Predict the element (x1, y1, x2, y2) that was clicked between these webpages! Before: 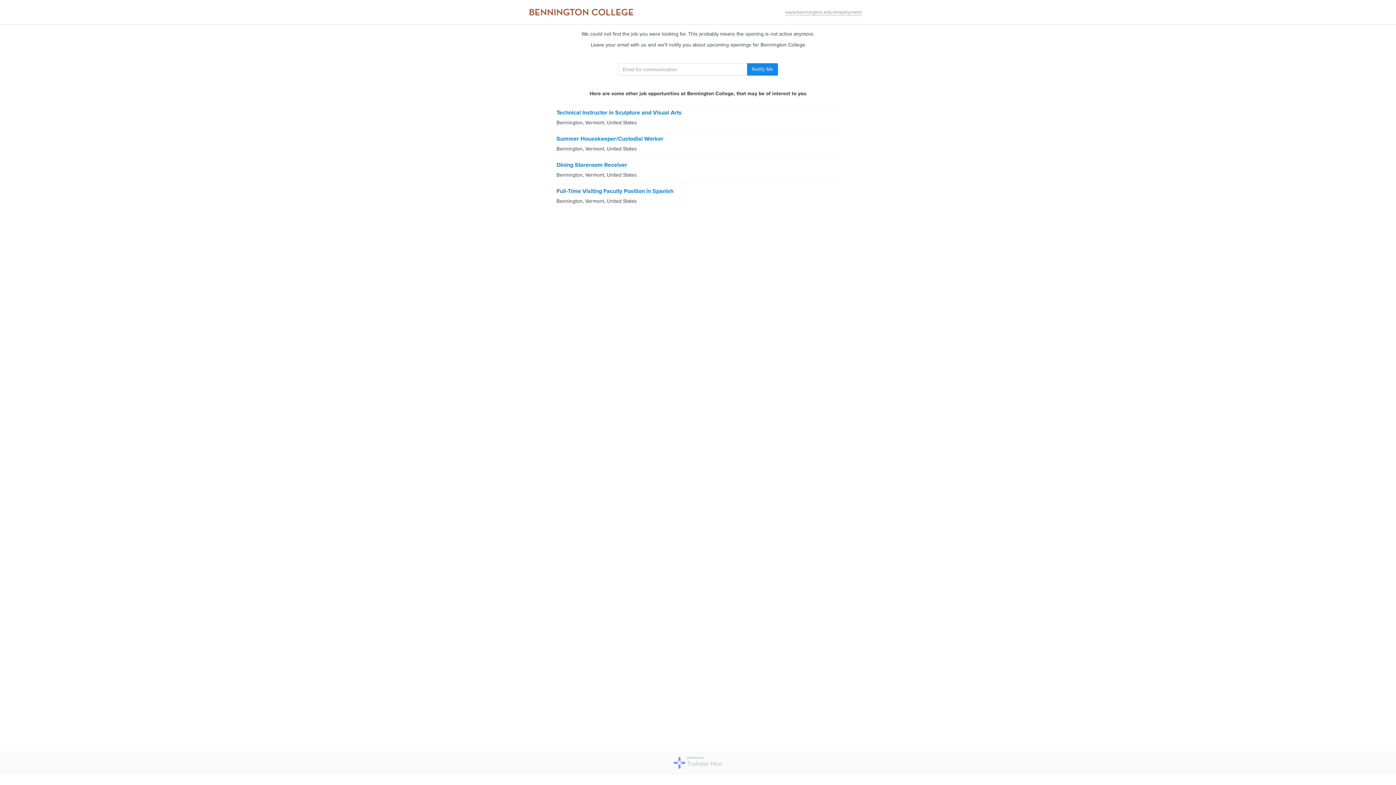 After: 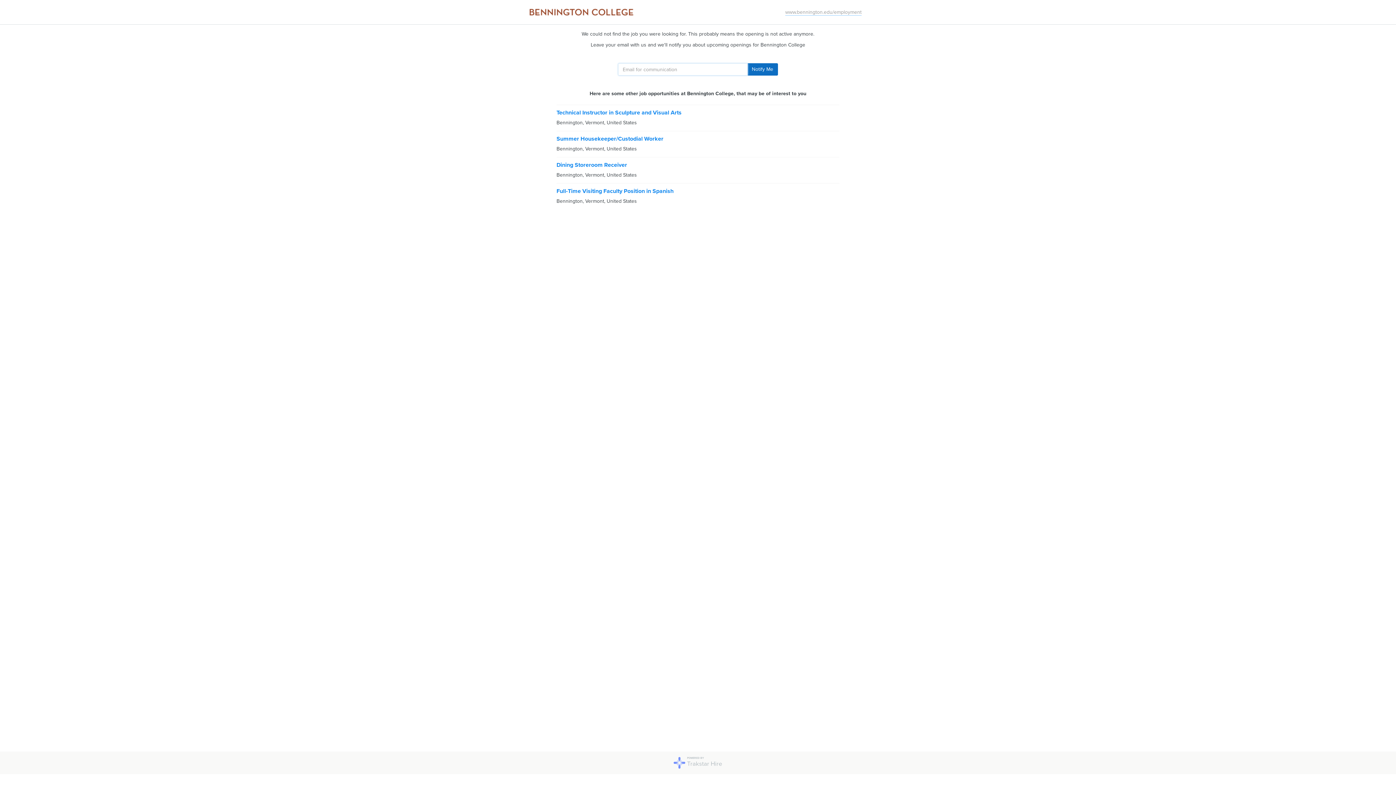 Action: bbox: (747, 63, 778, 75) label: Notify Me